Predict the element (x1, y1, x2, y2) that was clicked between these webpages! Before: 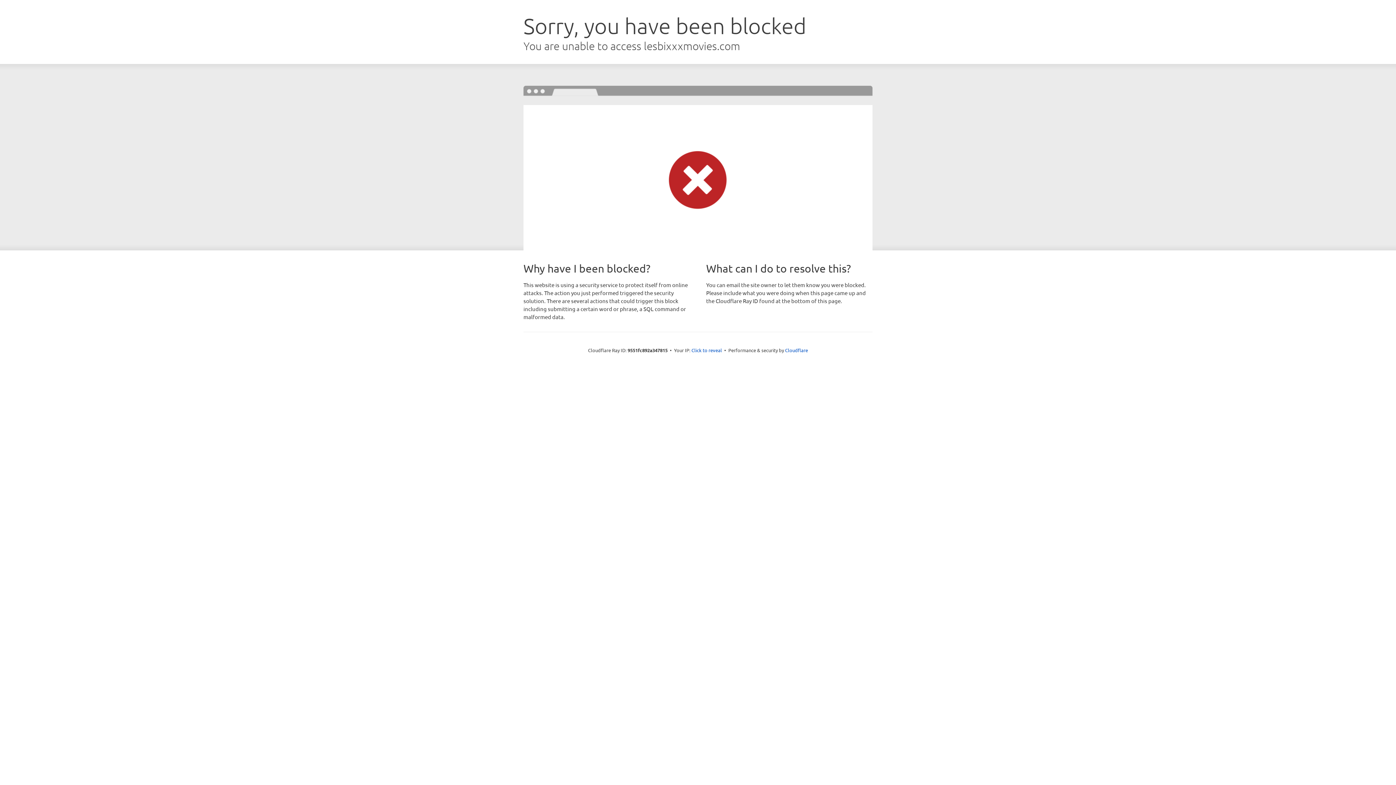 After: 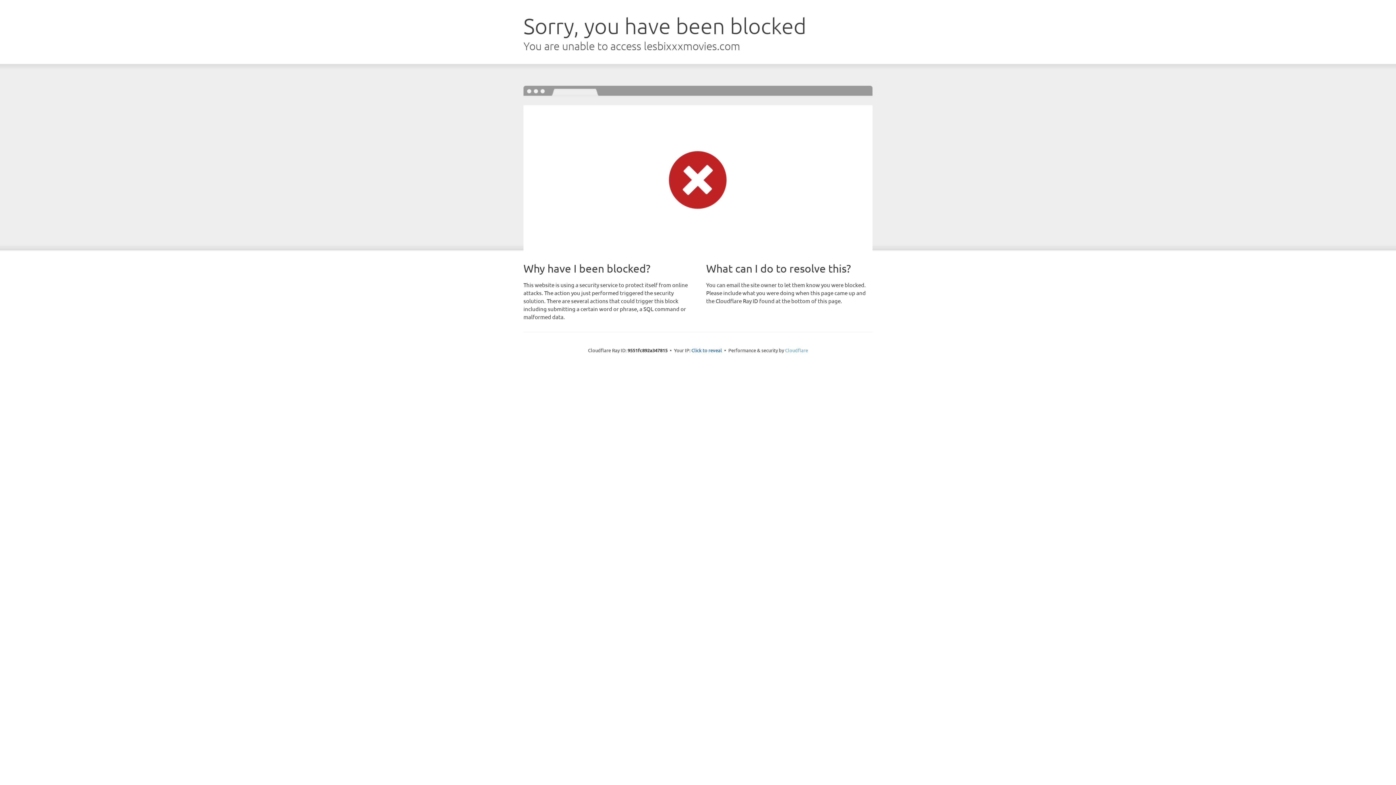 Action: label: Cloudflare bbox: (785, 347, 808, 353)